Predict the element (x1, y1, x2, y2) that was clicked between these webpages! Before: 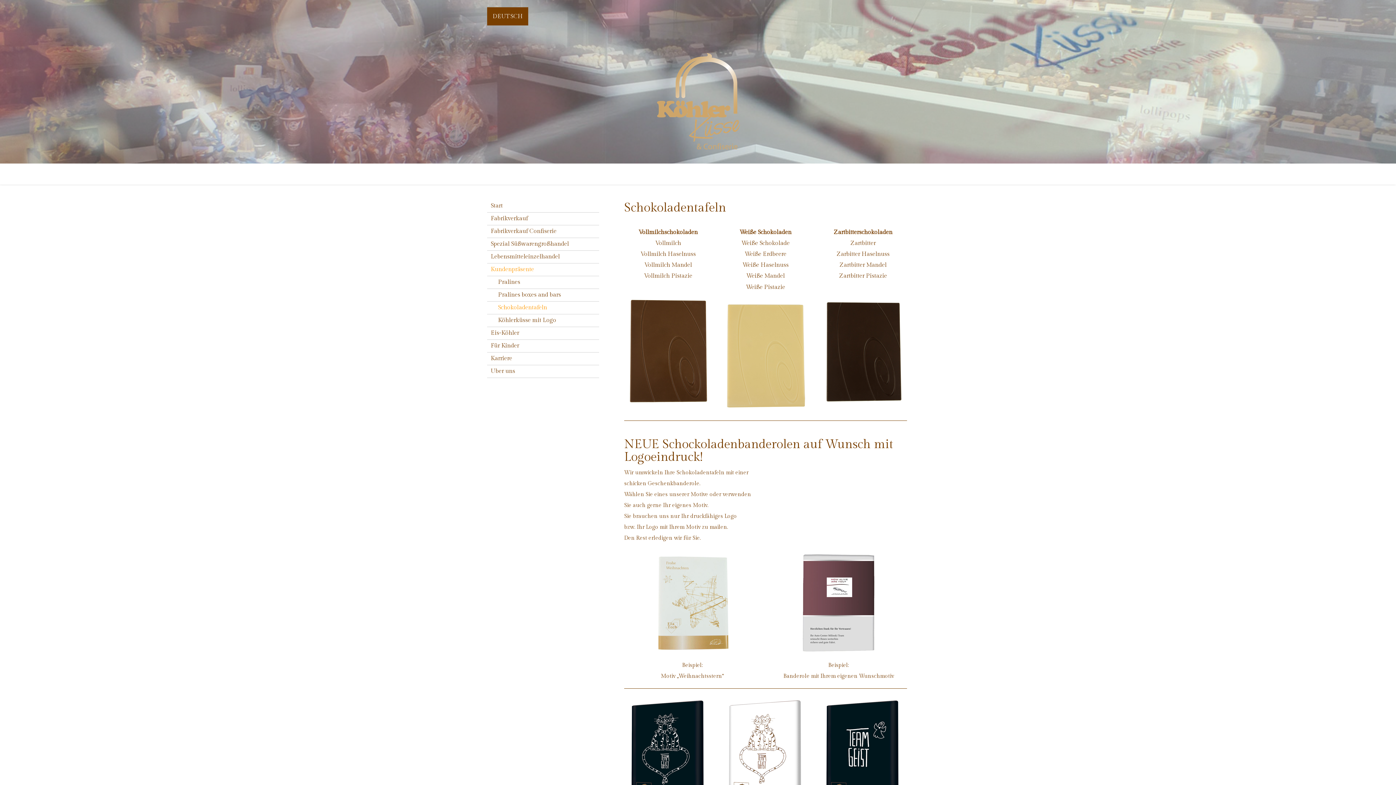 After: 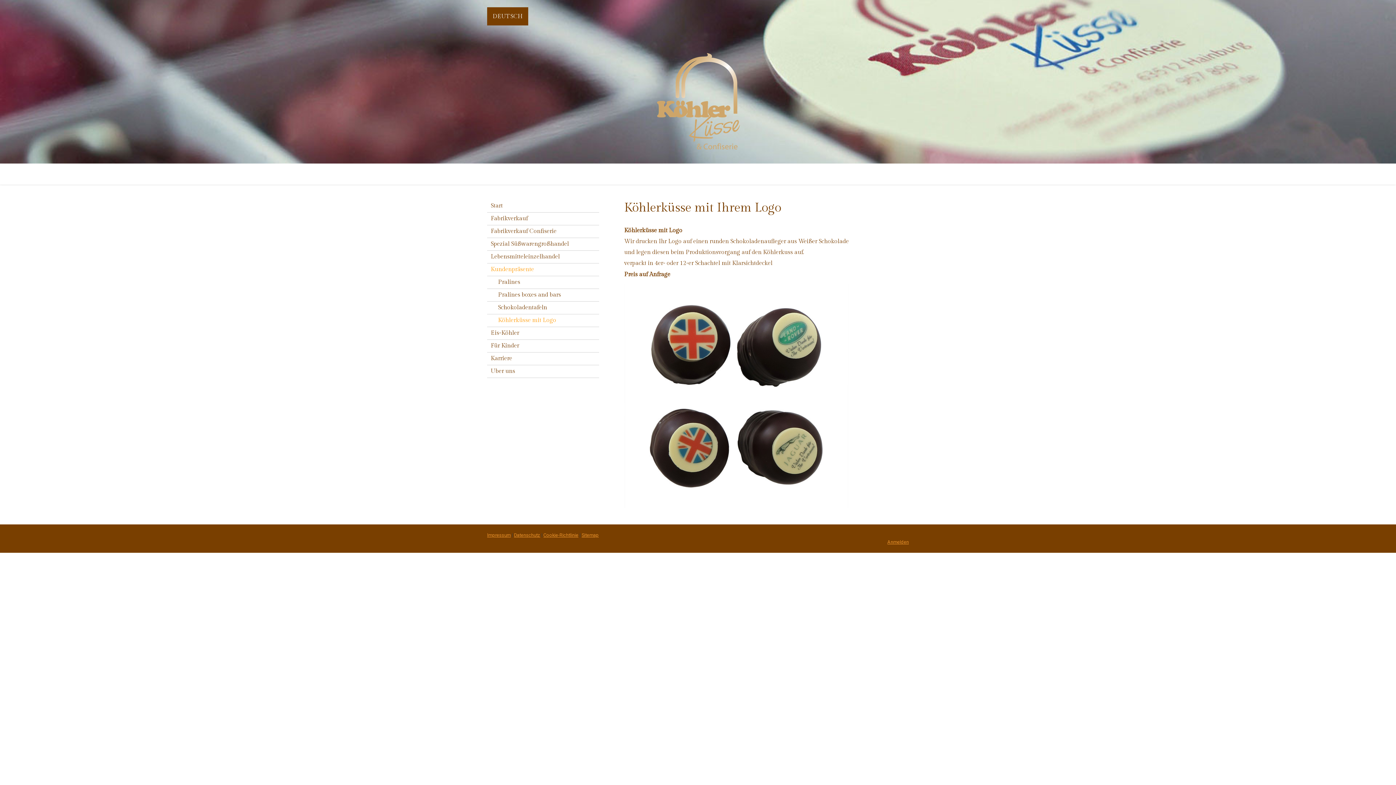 Action: label: Köhlerküsse mit Logo bbox: (487, 314, 599, 327)